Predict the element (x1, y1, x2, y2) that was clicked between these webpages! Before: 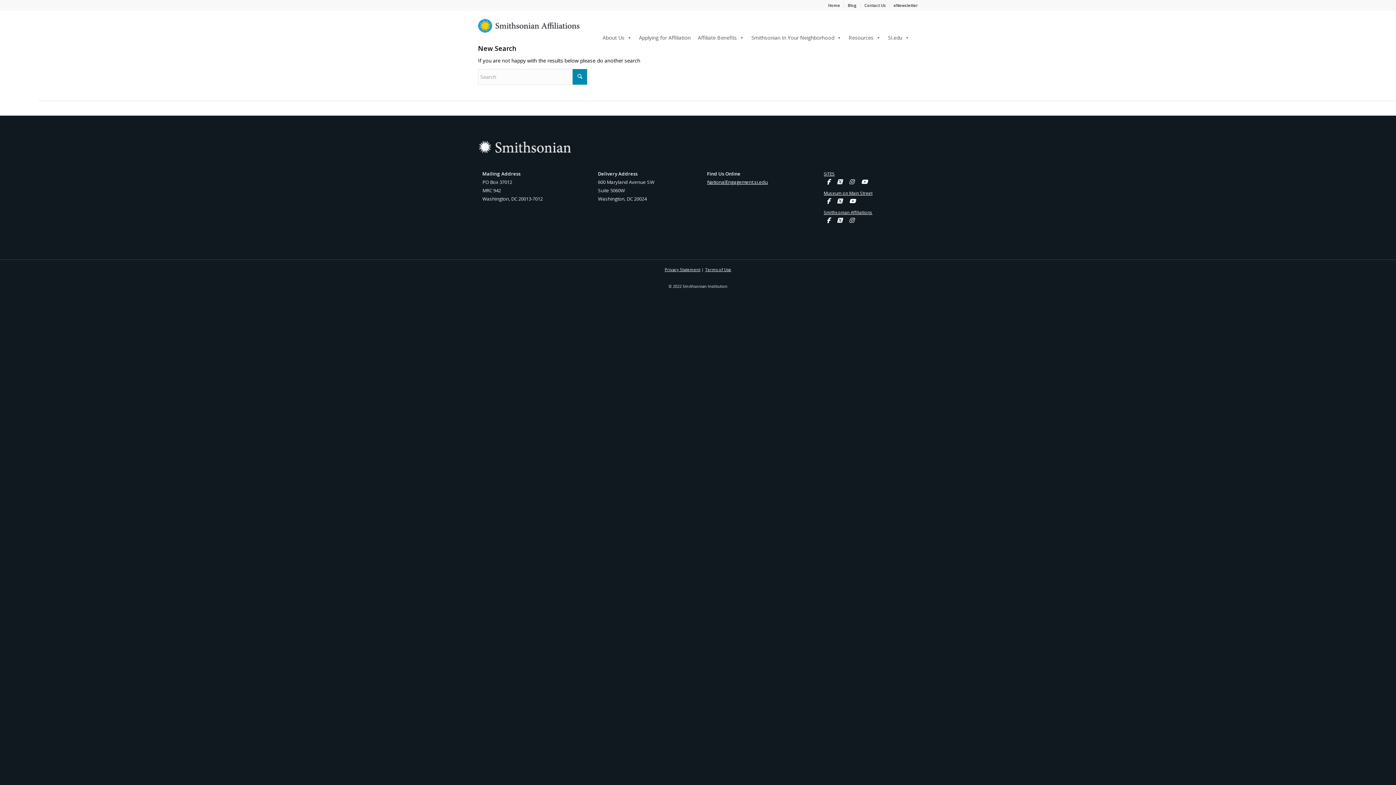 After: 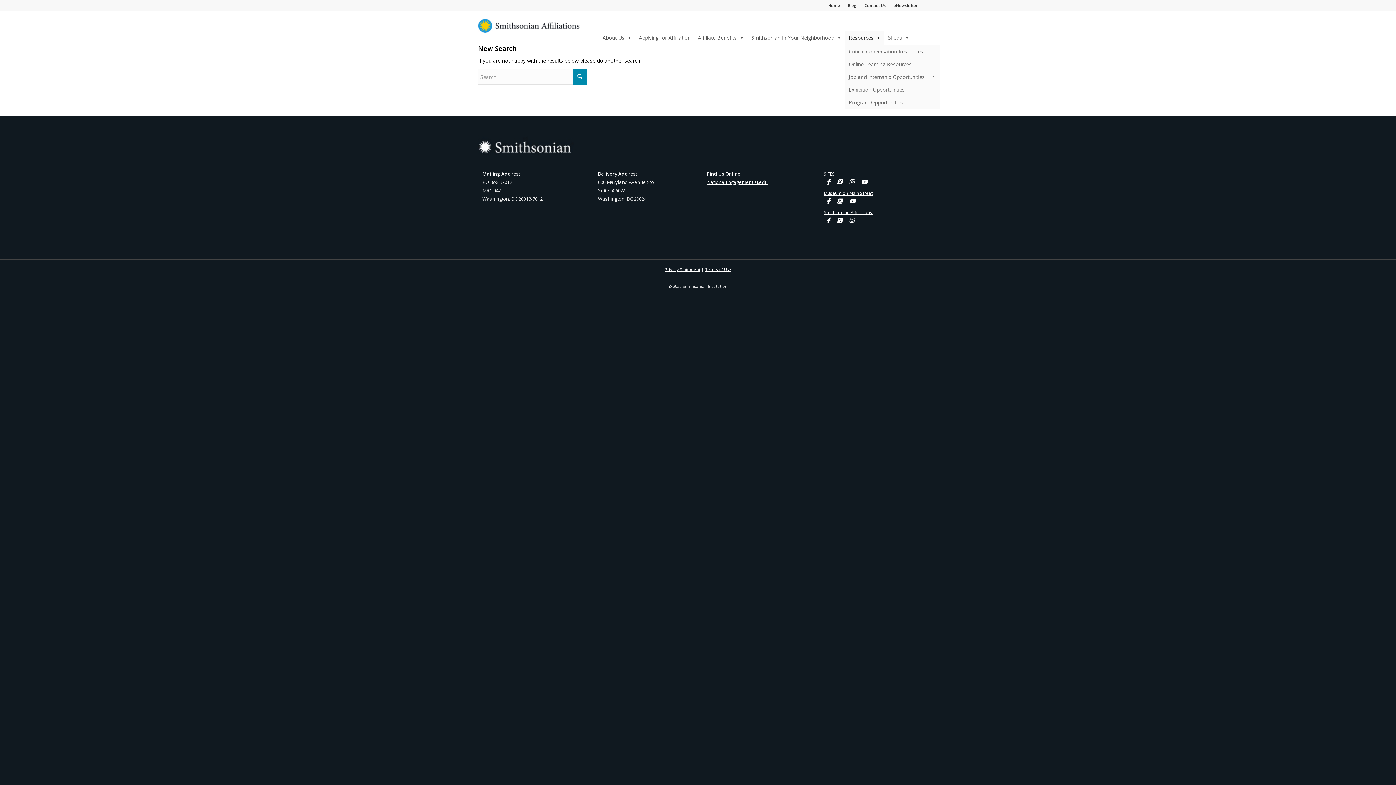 Action: label: Resources bbox: (845, 30, 884, 45)